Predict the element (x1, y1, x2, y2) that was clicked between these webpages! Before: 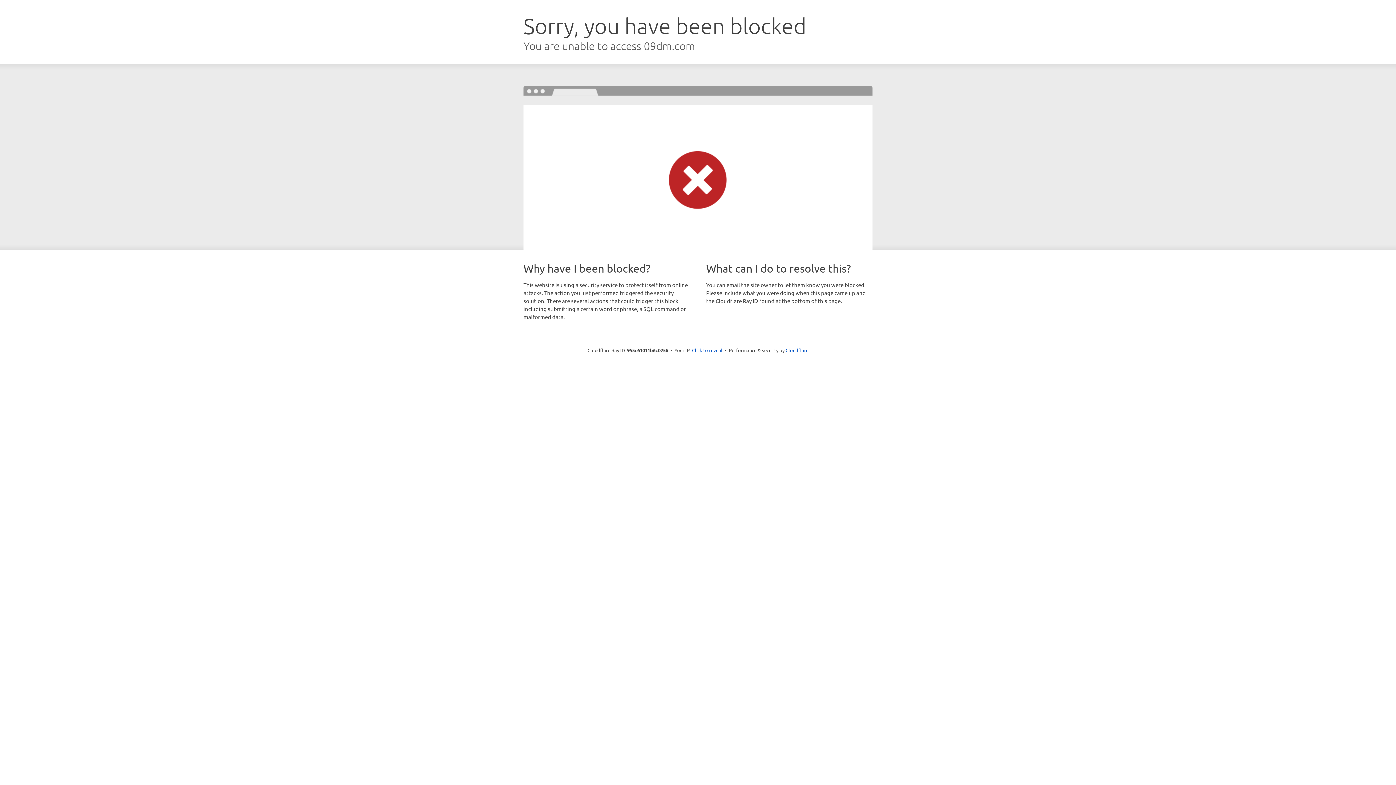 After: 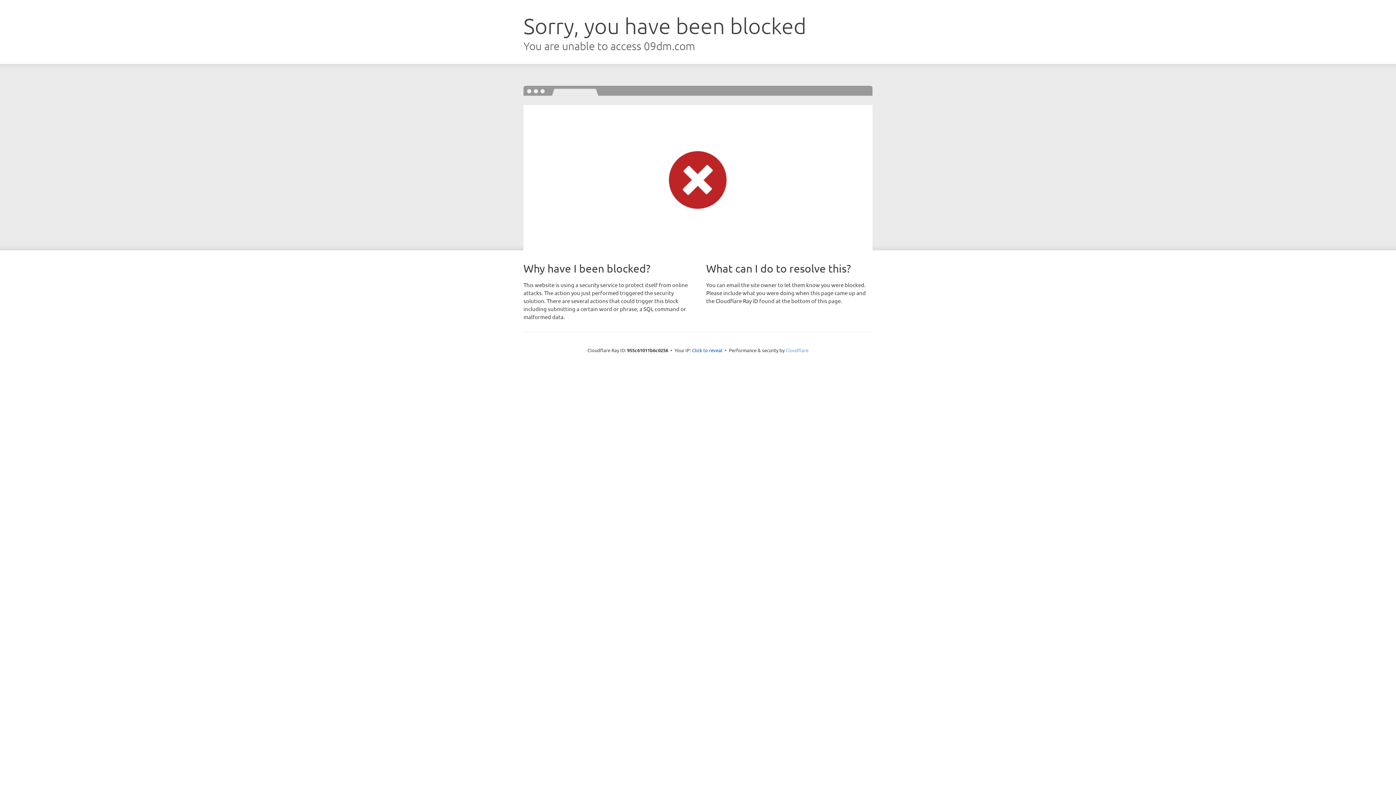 Action: label: Cloudflare bbox: (785, 347, 808, 353)